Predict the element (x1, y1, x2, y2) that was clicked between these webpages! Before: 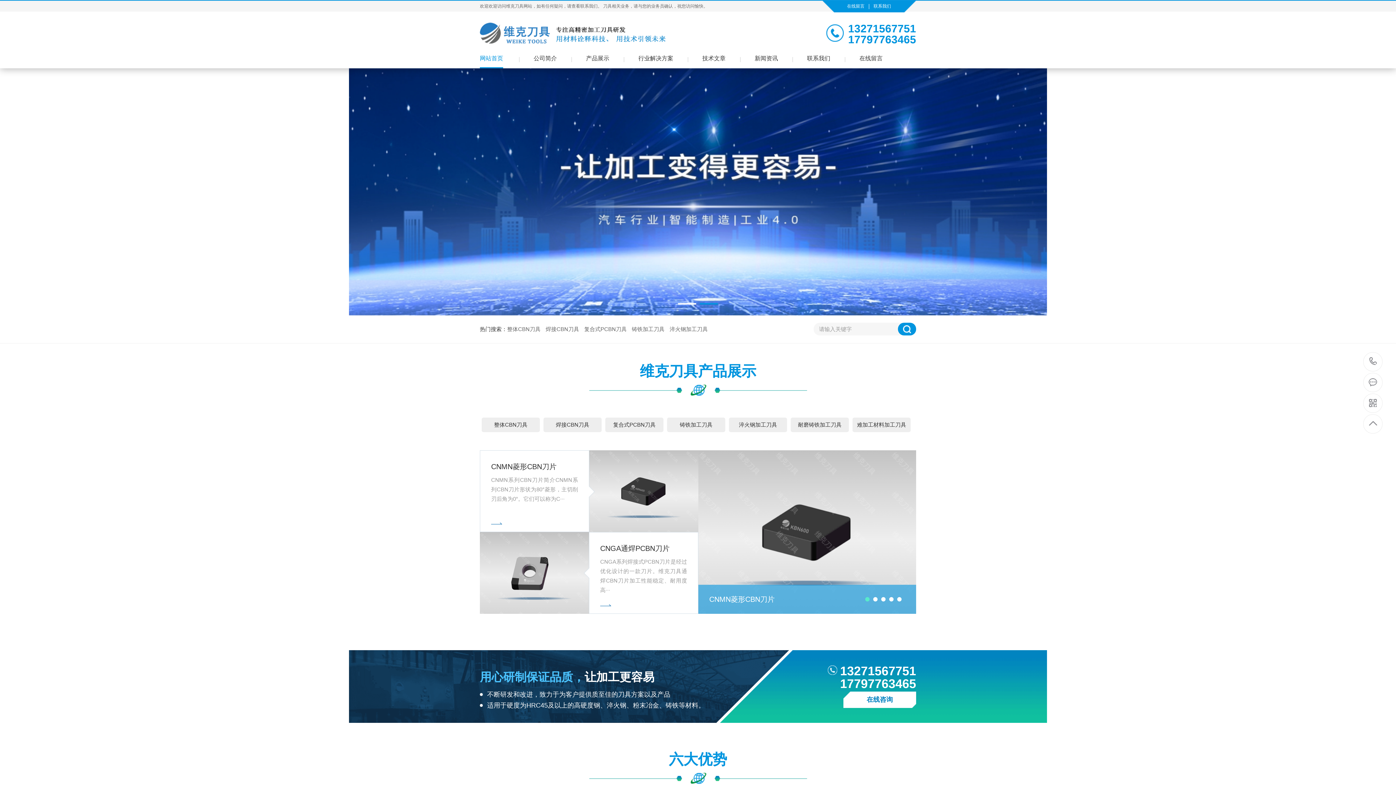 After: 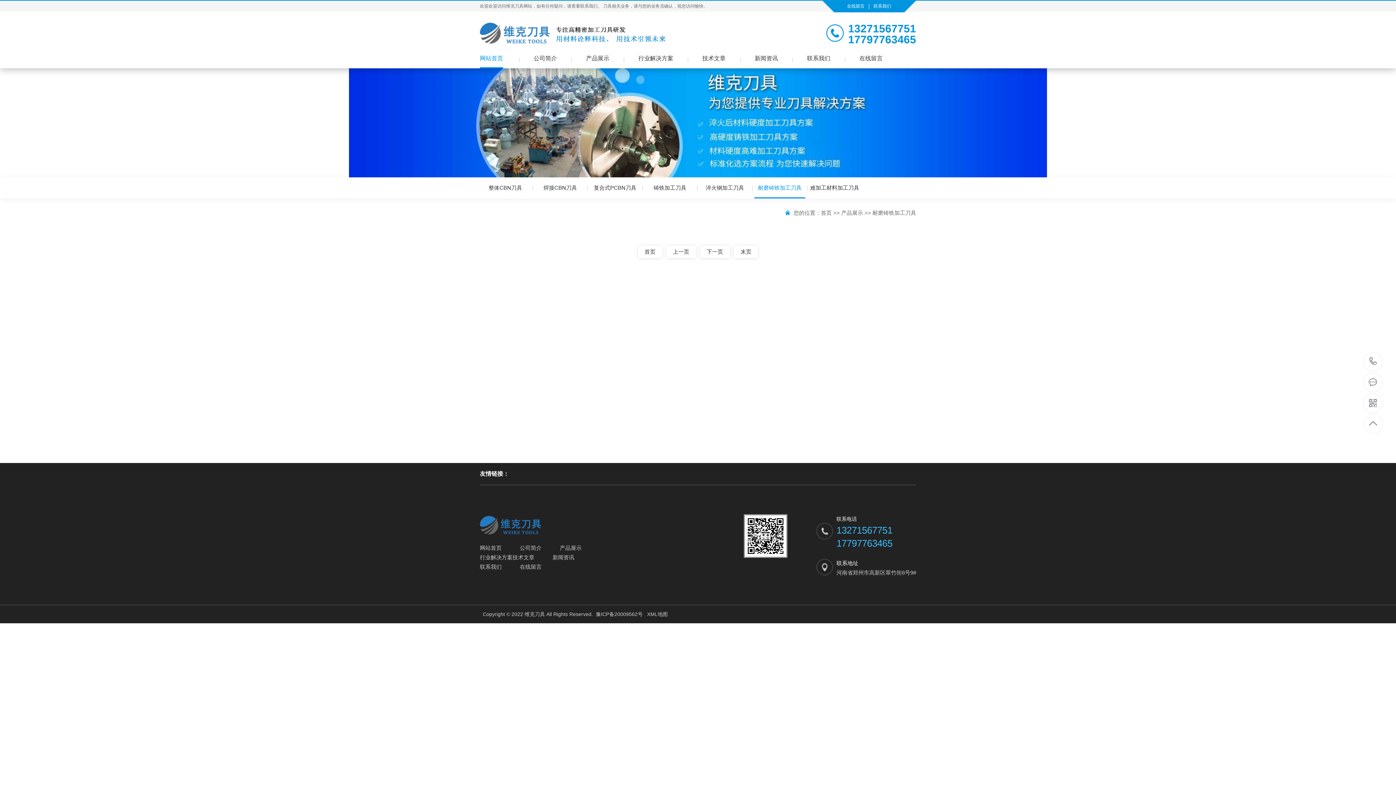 Action: label: 耐磨铸铁加工刀具 bbox: (790, 417, 849, 432)